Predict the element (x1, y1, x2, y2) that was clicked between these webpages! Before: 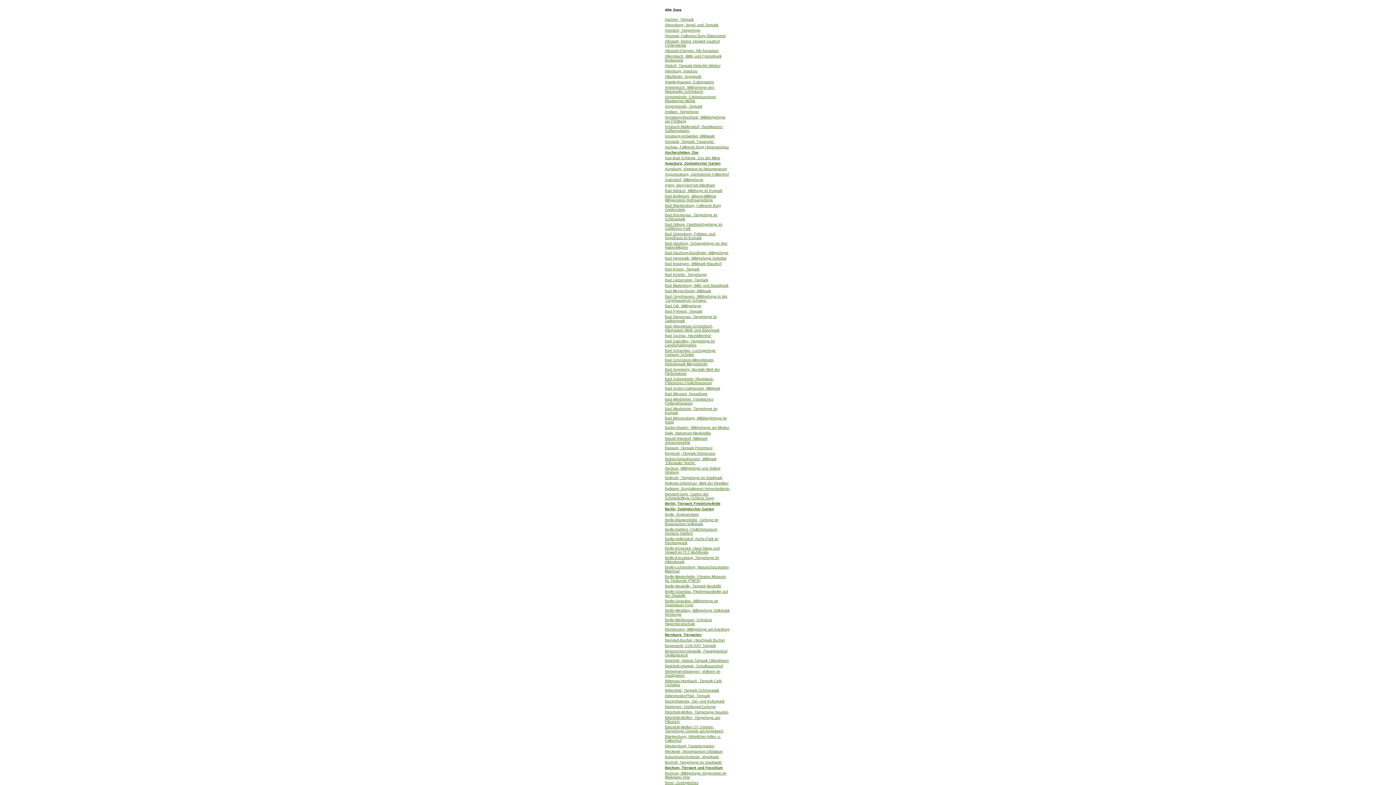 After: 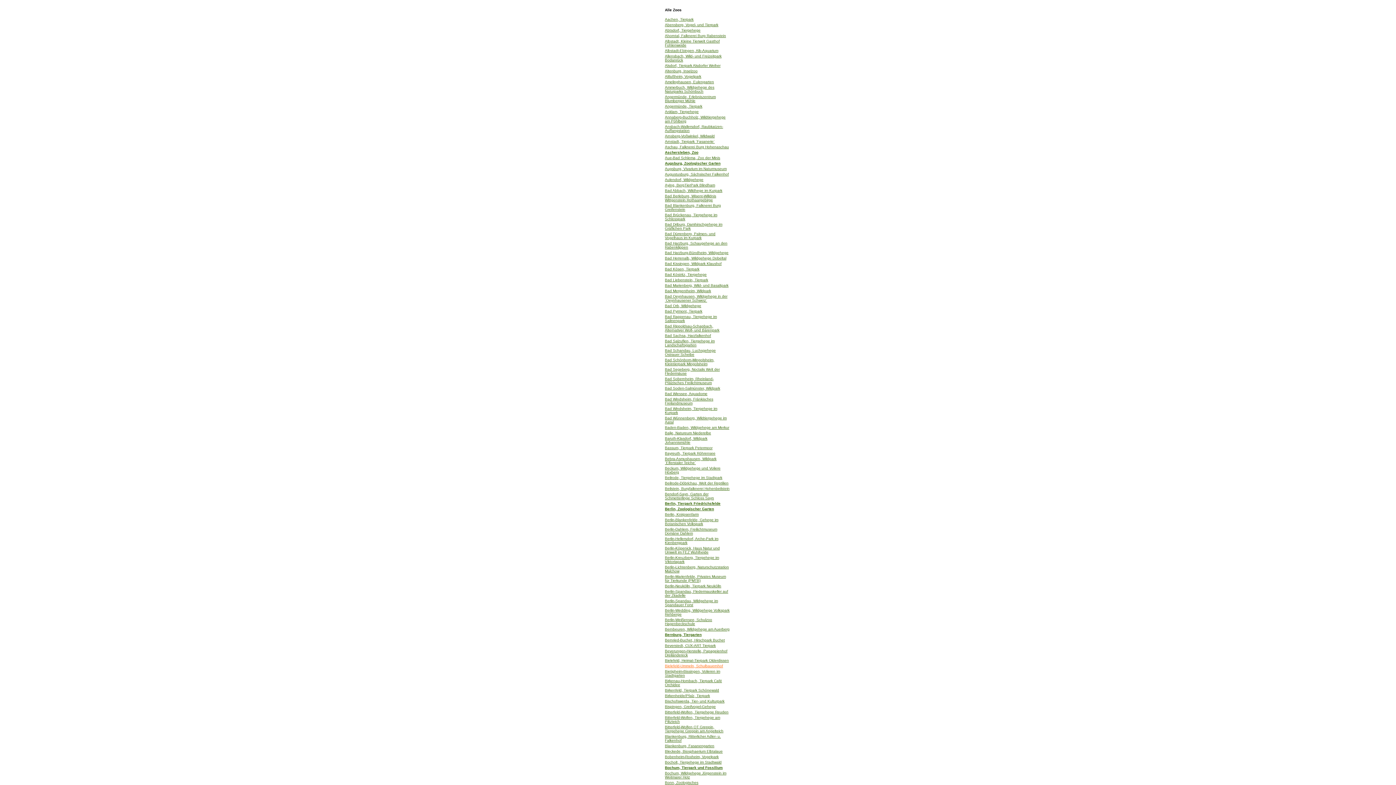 Action: label: Bielefeld-Ummeln, Schulbauernhof bbox: (665, 664, 723, 668)